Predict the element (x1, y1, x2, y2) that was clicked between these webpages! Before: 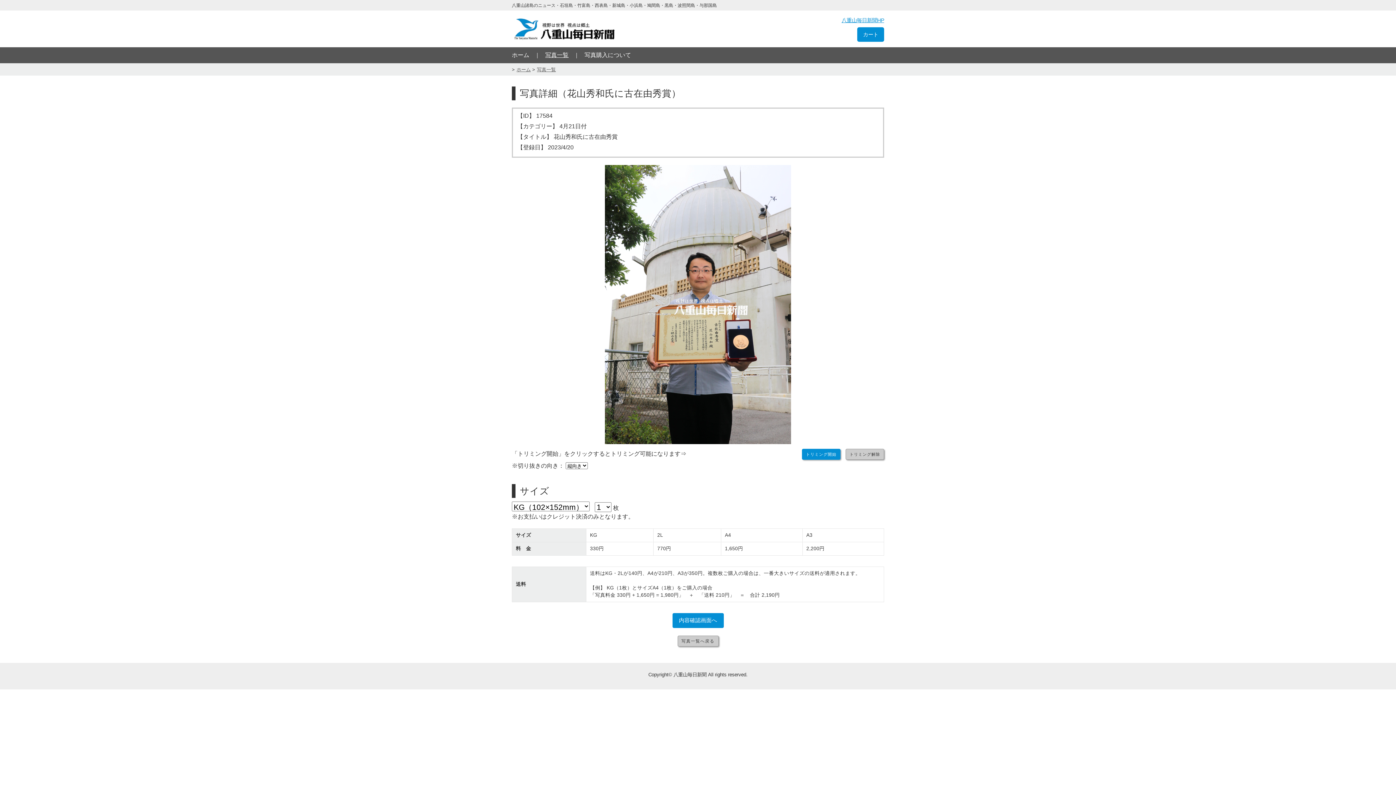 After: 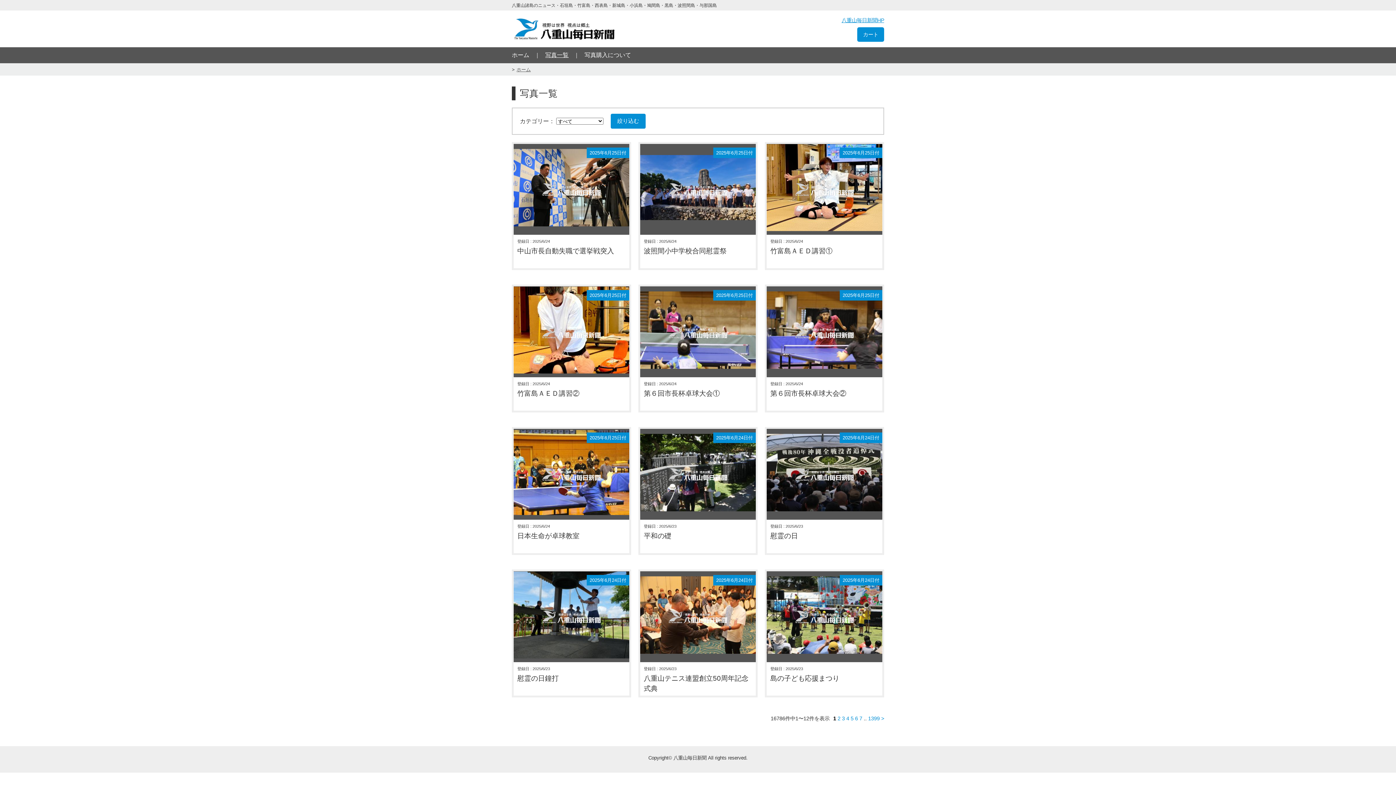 Action: label: 写真一覧 bbox: (545, 52, 568, 58)